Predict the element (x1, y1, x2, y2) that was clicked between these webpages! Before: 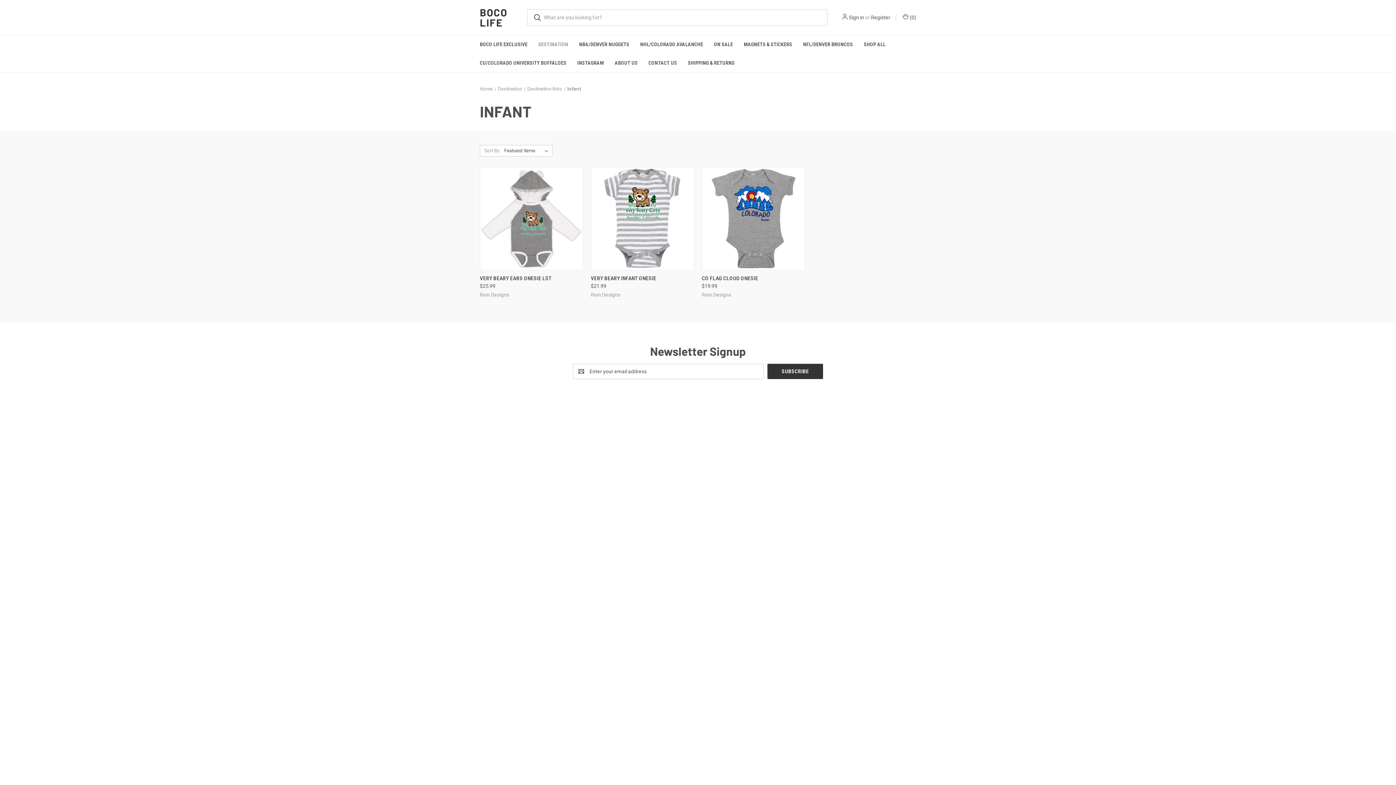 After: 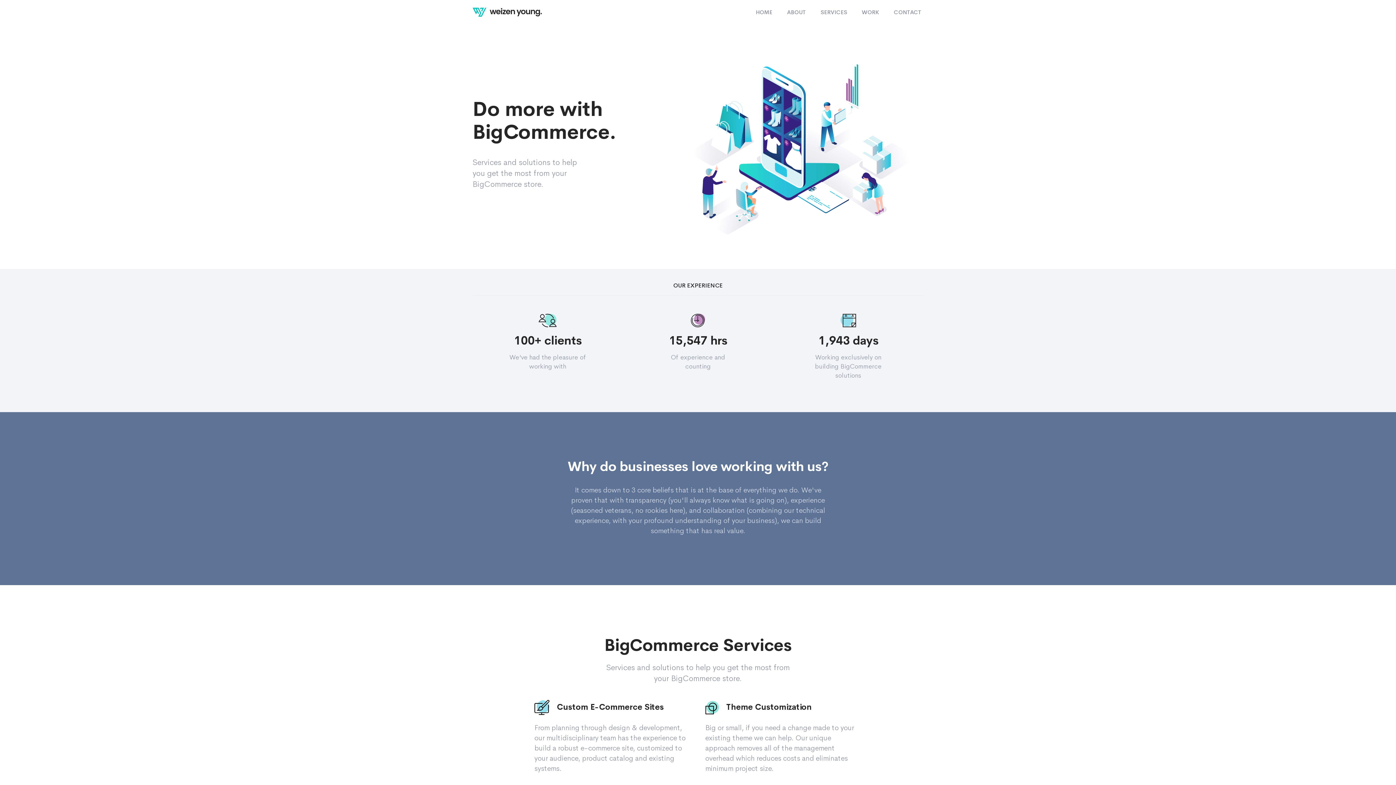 Action: label: Weizen Young bbox: (887, 562, 916, 567)